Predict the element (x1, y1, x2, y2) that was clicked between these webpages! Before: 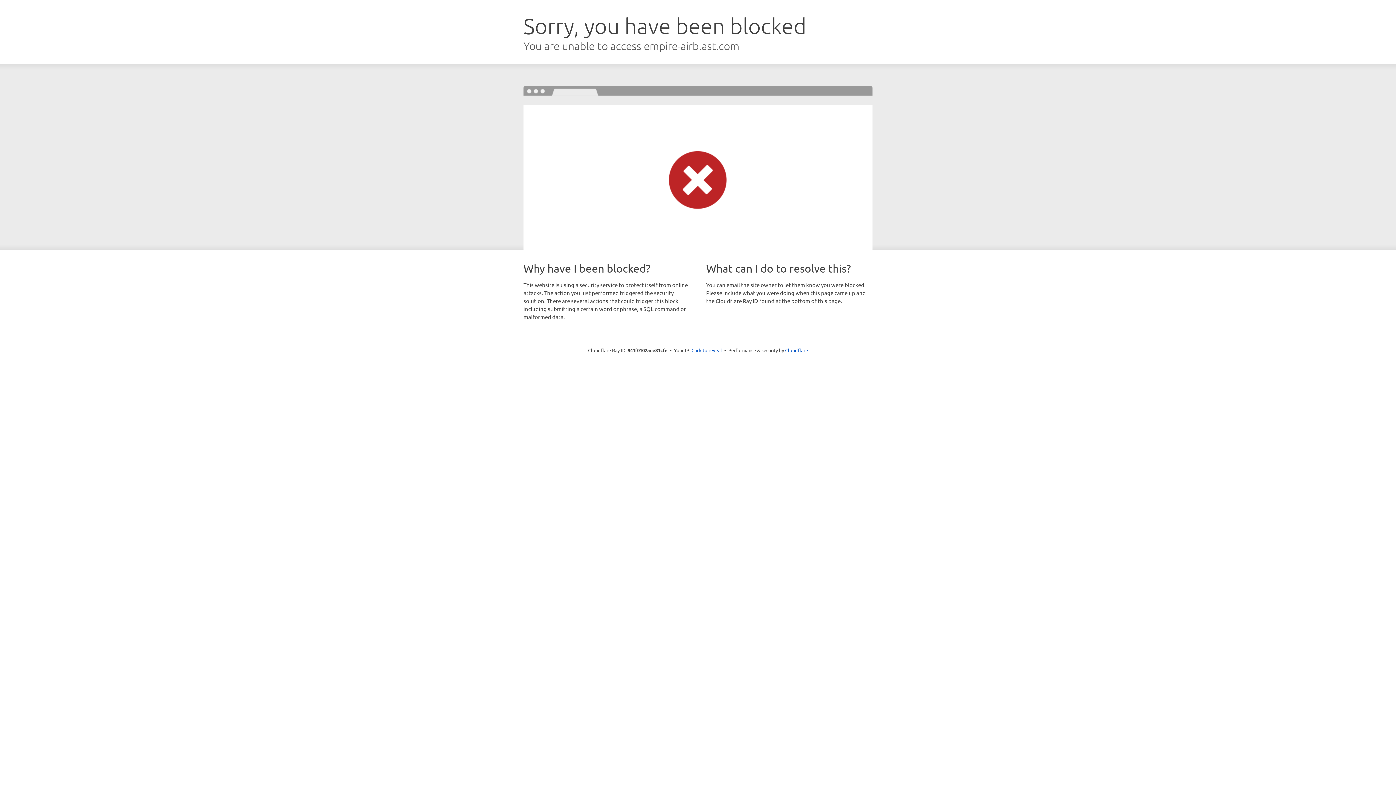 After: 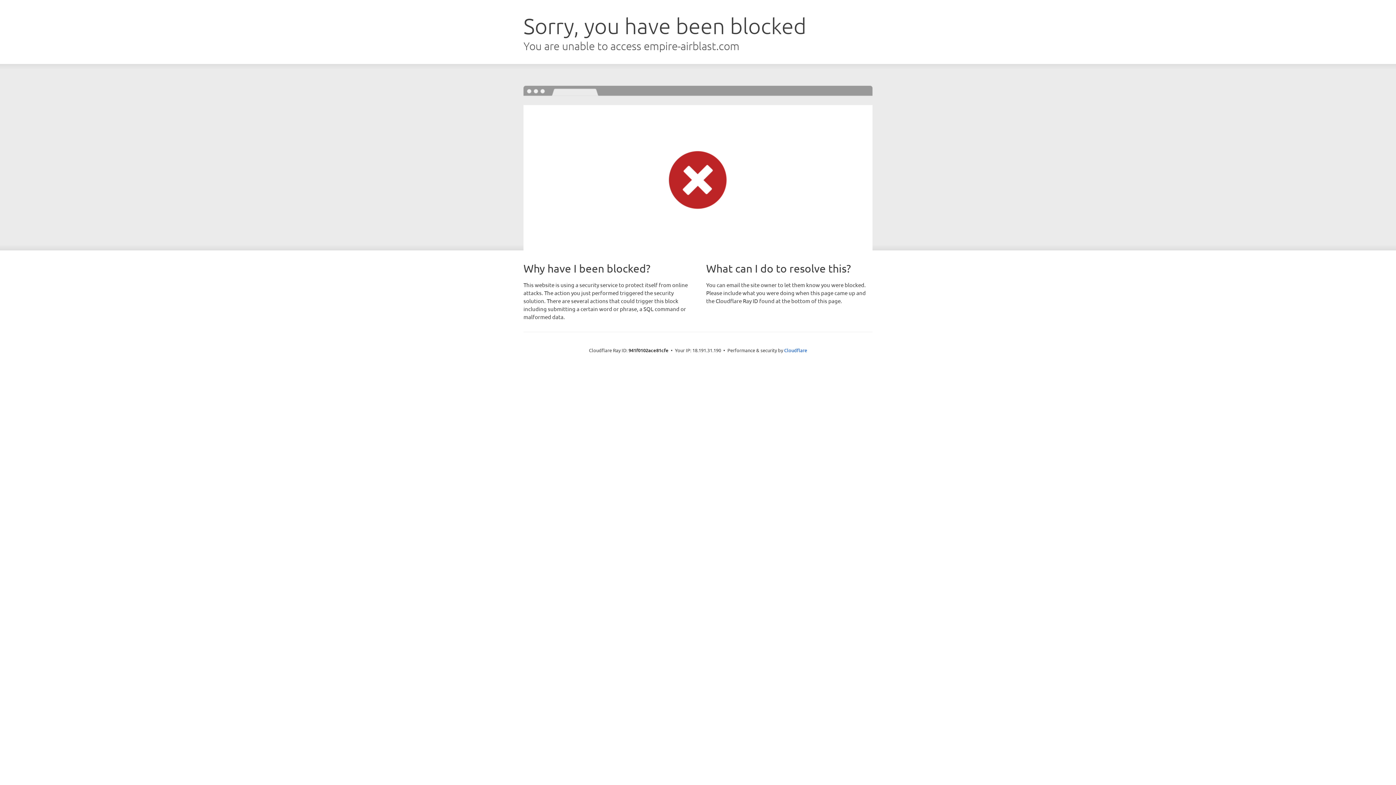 Action: bbox: (691, 346, 722, 353) label: Click to reveal